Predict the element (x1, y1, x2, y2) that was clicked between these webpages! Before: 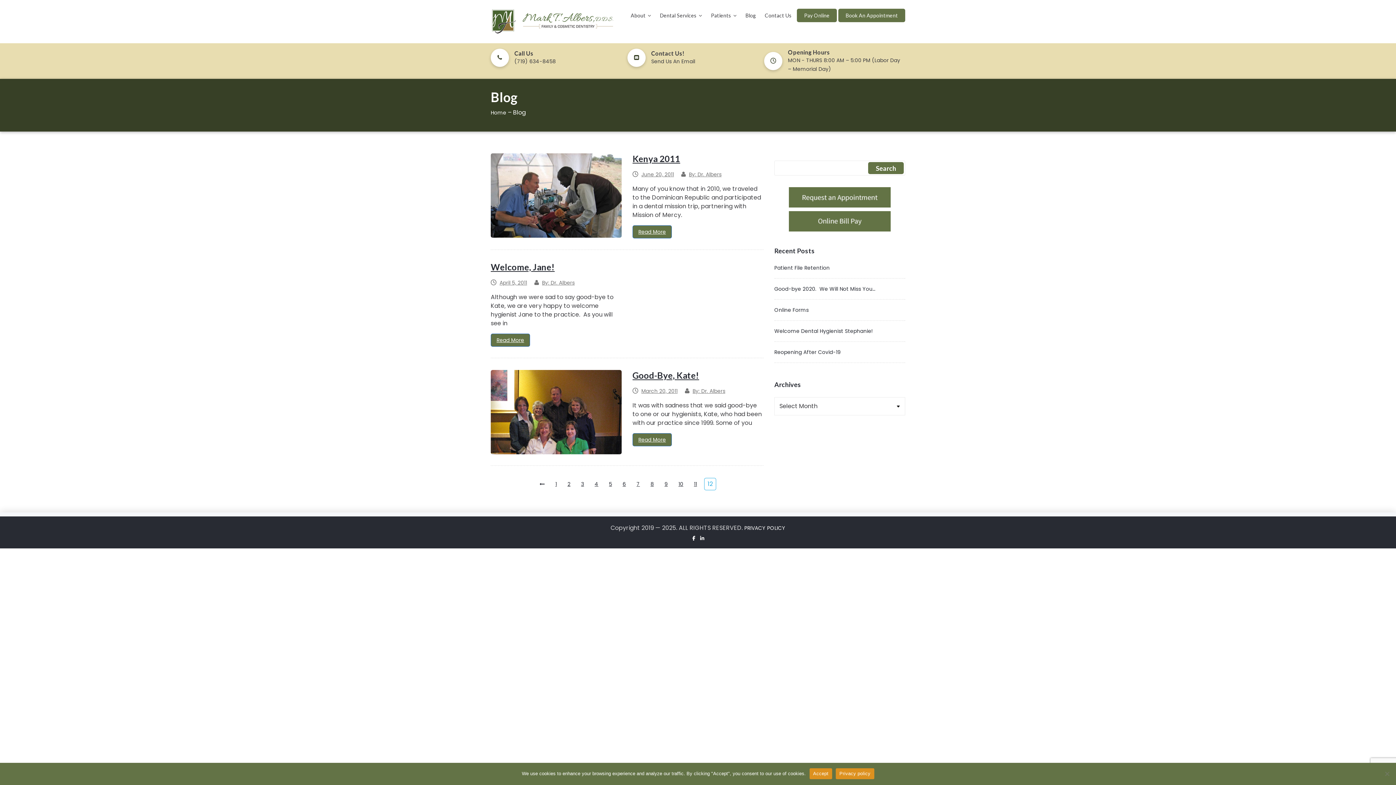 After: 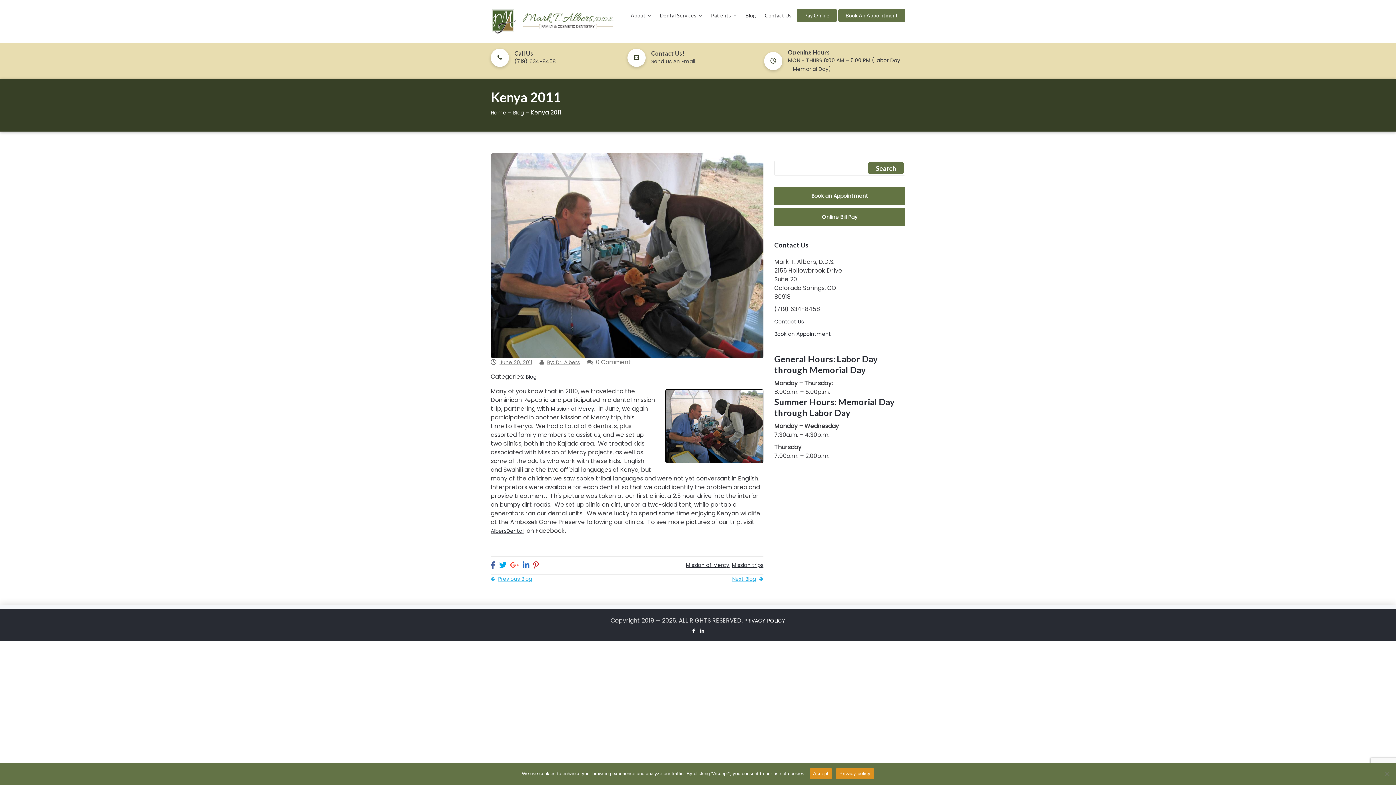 Action: bbox: (490, 153, 621, 237)